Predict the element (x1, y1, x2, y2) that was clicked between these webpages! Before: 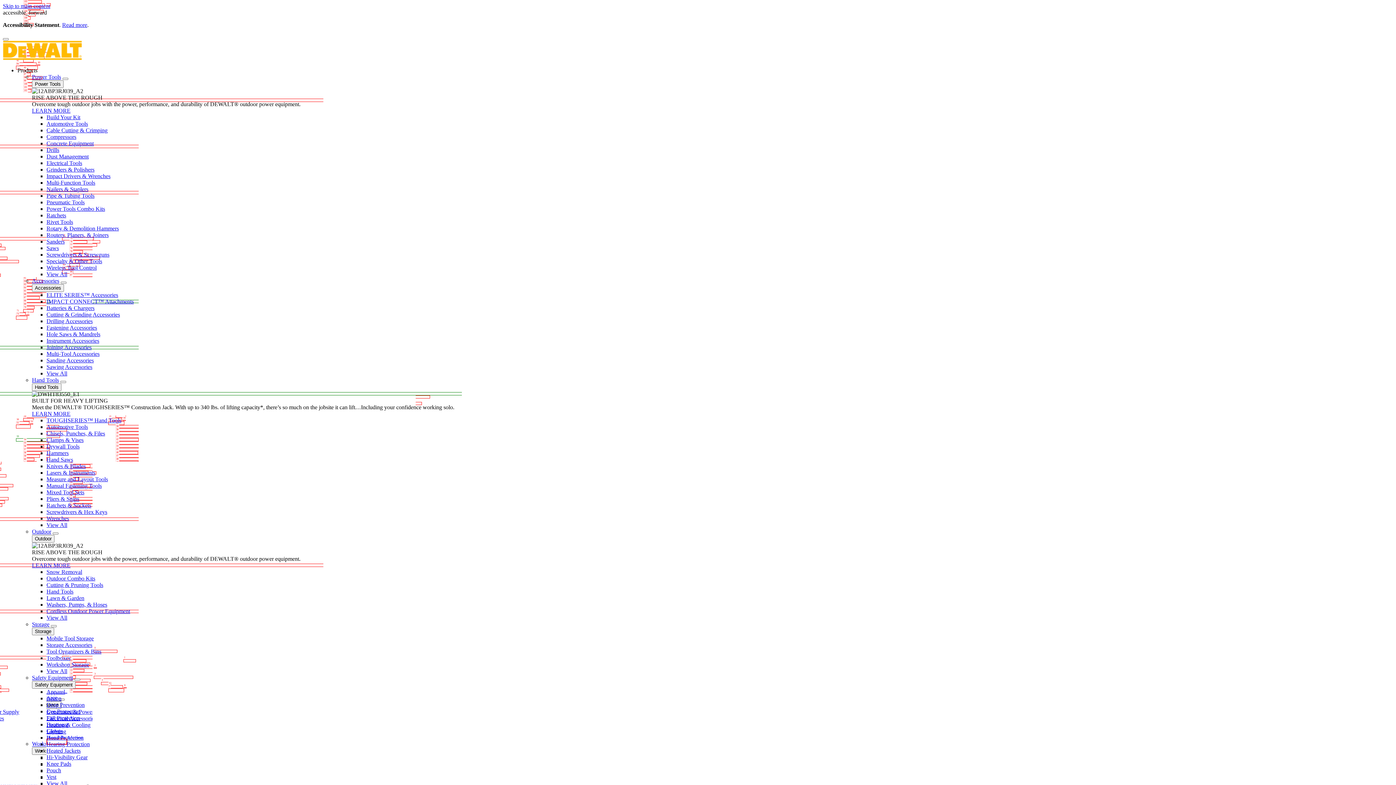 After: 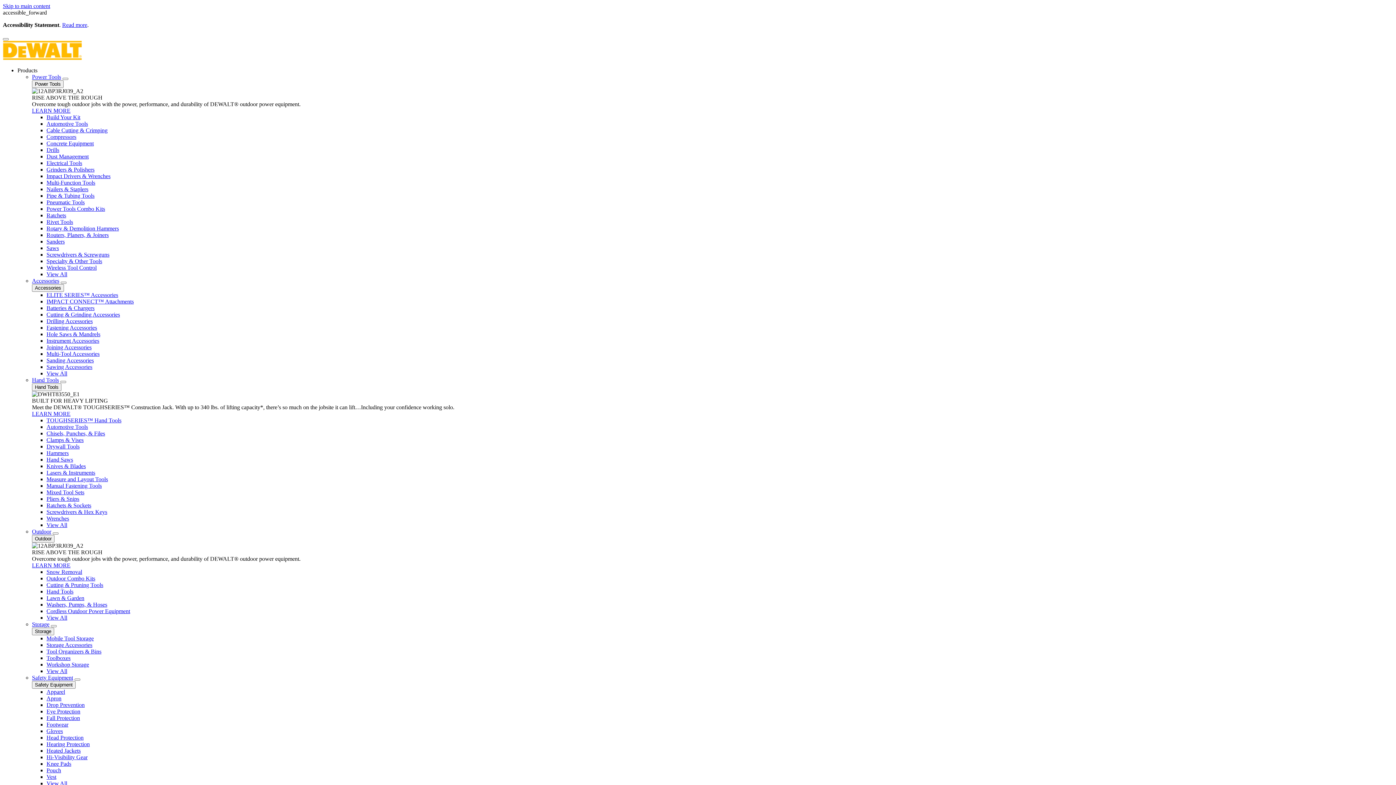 Action: bbox: (32, 410, 1393, 417) label: LEARN MORE